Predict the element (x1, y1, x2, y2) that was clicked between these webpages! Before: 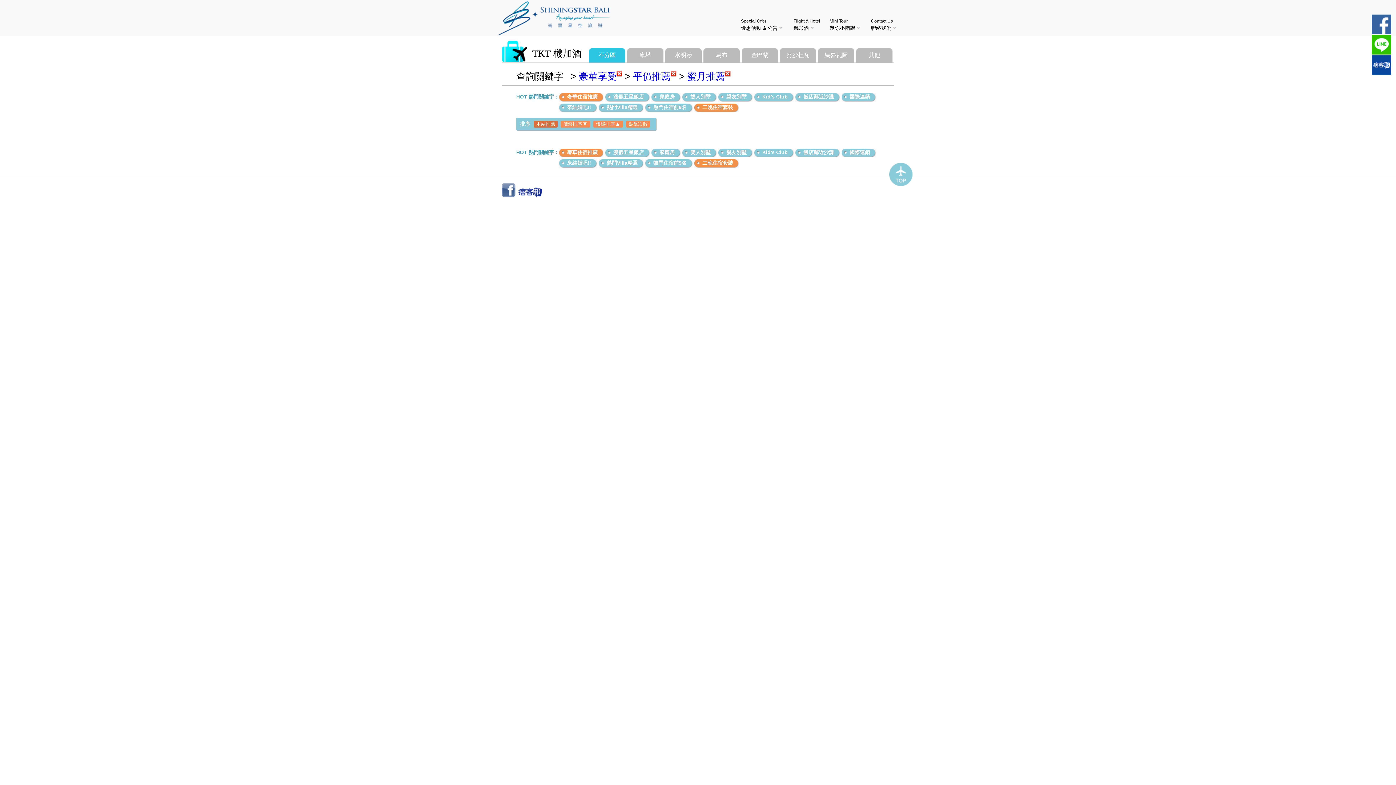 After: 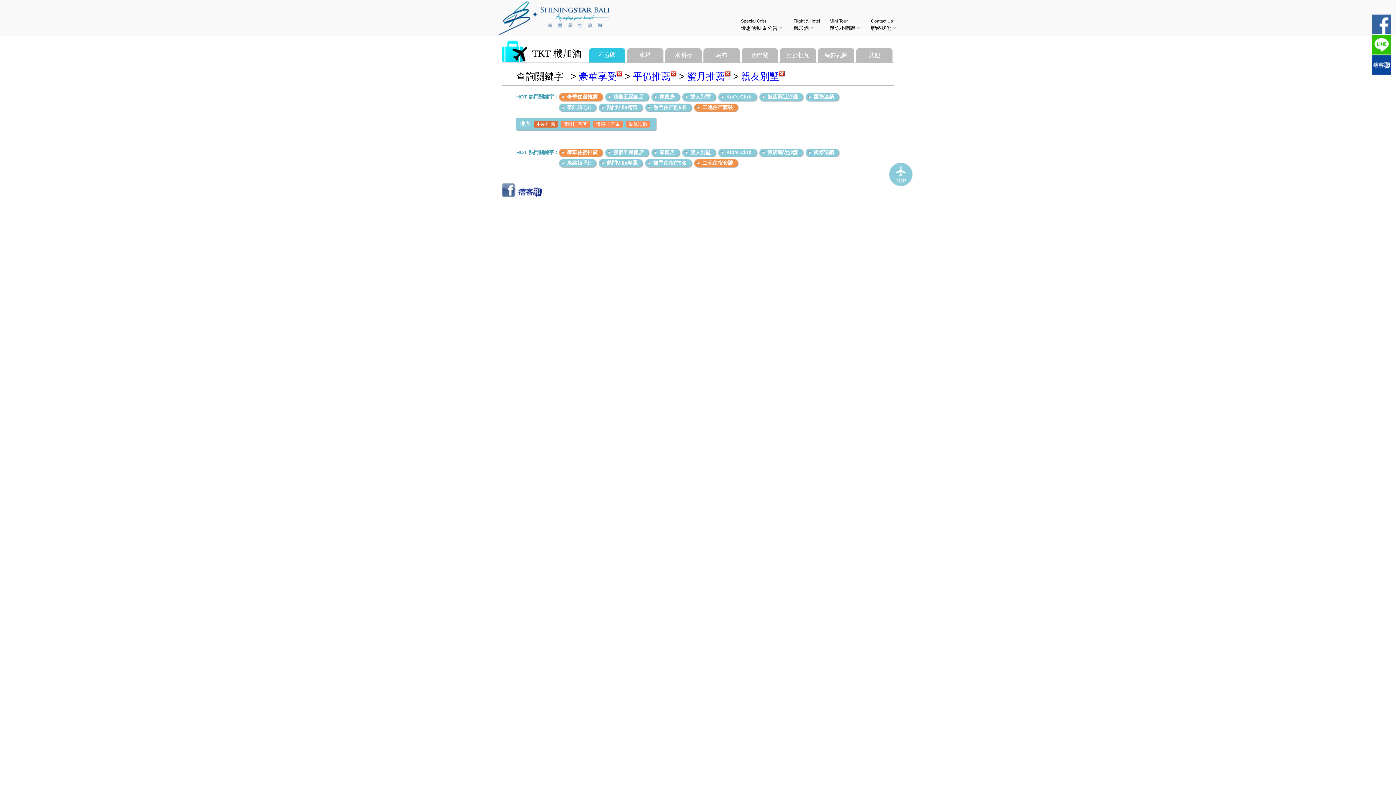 Action: label: 親友別墅 bbox: (718, 93, 752, 101)